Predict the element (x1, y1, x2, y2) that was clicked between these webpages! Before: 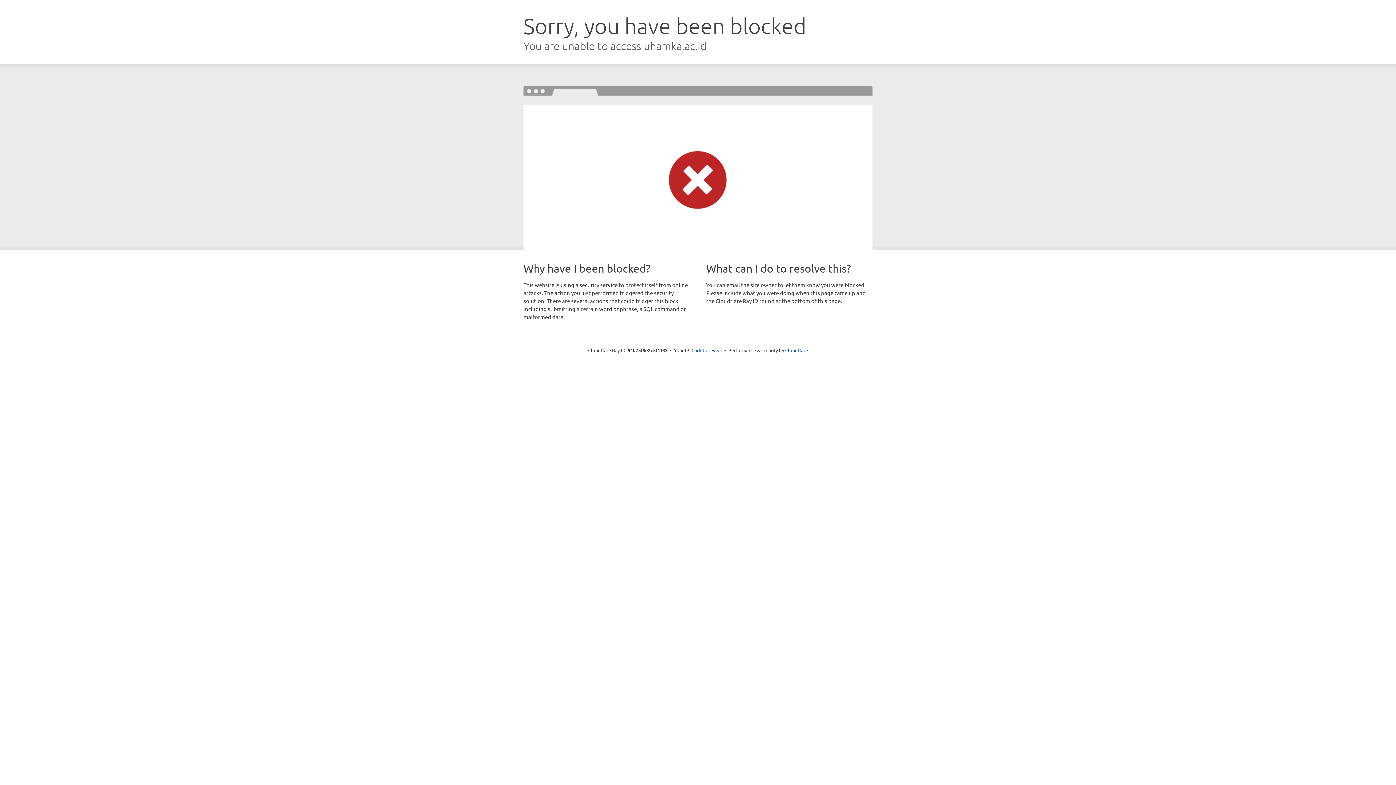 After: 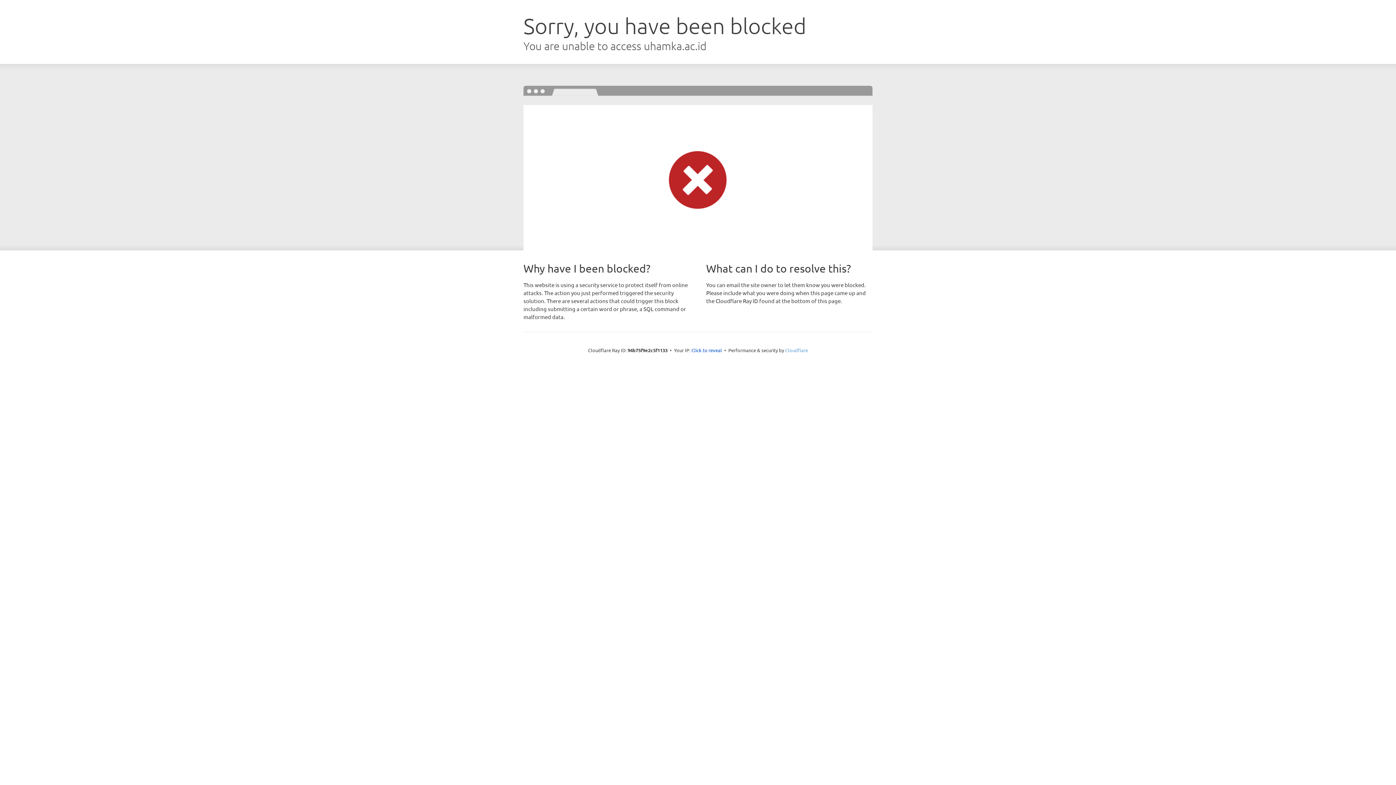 Action: bbox: (785, 347, 808, 353) label: Cloudflare